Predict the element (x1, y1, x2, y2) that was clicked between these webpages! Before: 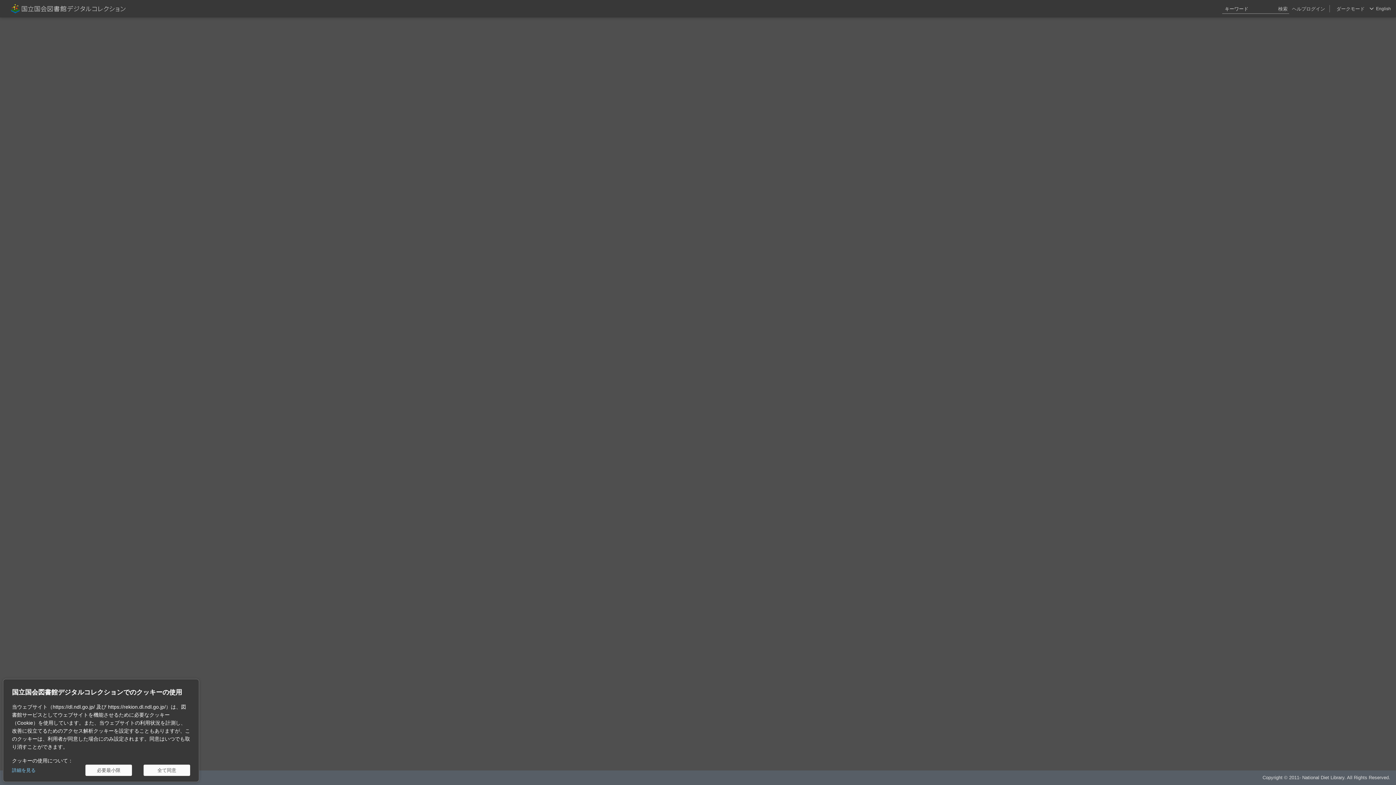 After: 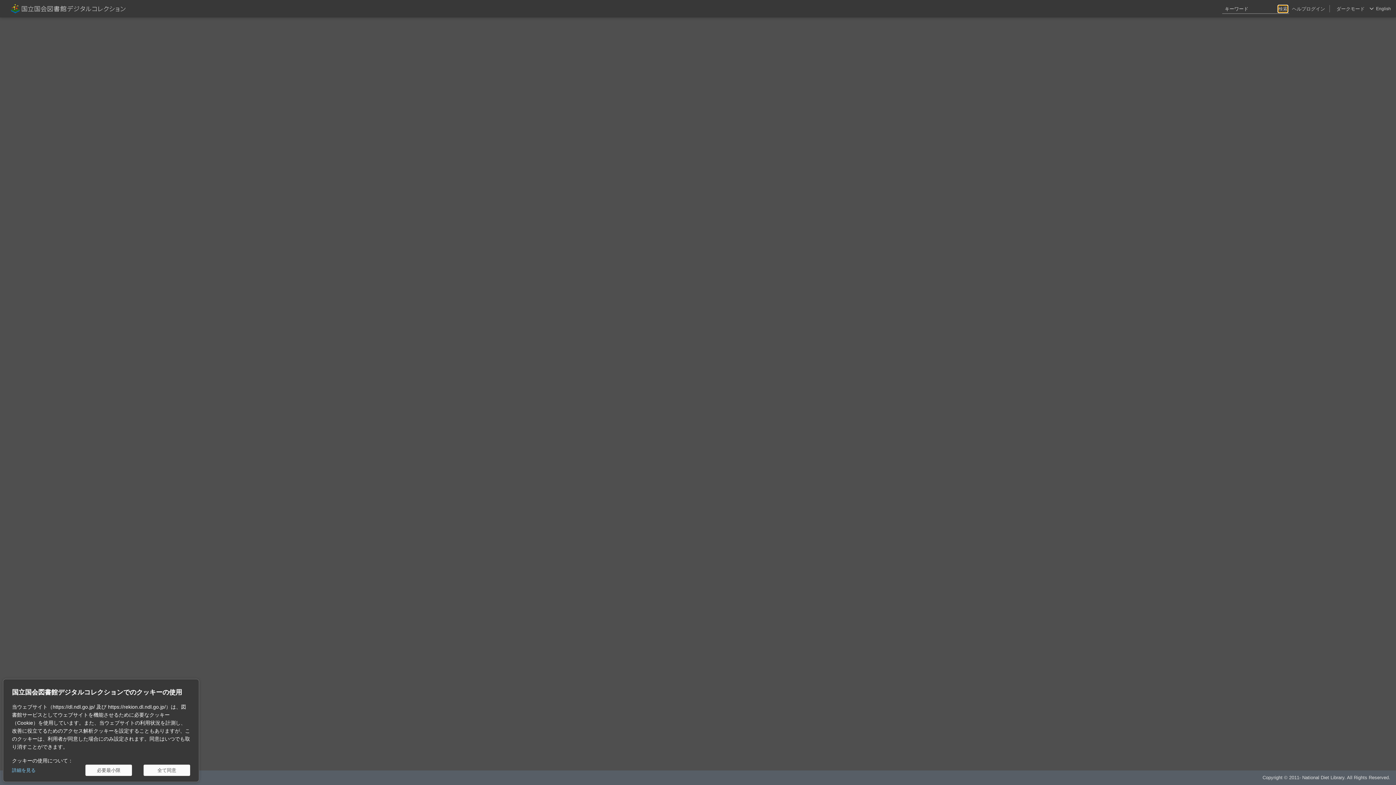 Action: label: 検索 bbox: (1278, 5, 1288, 12)